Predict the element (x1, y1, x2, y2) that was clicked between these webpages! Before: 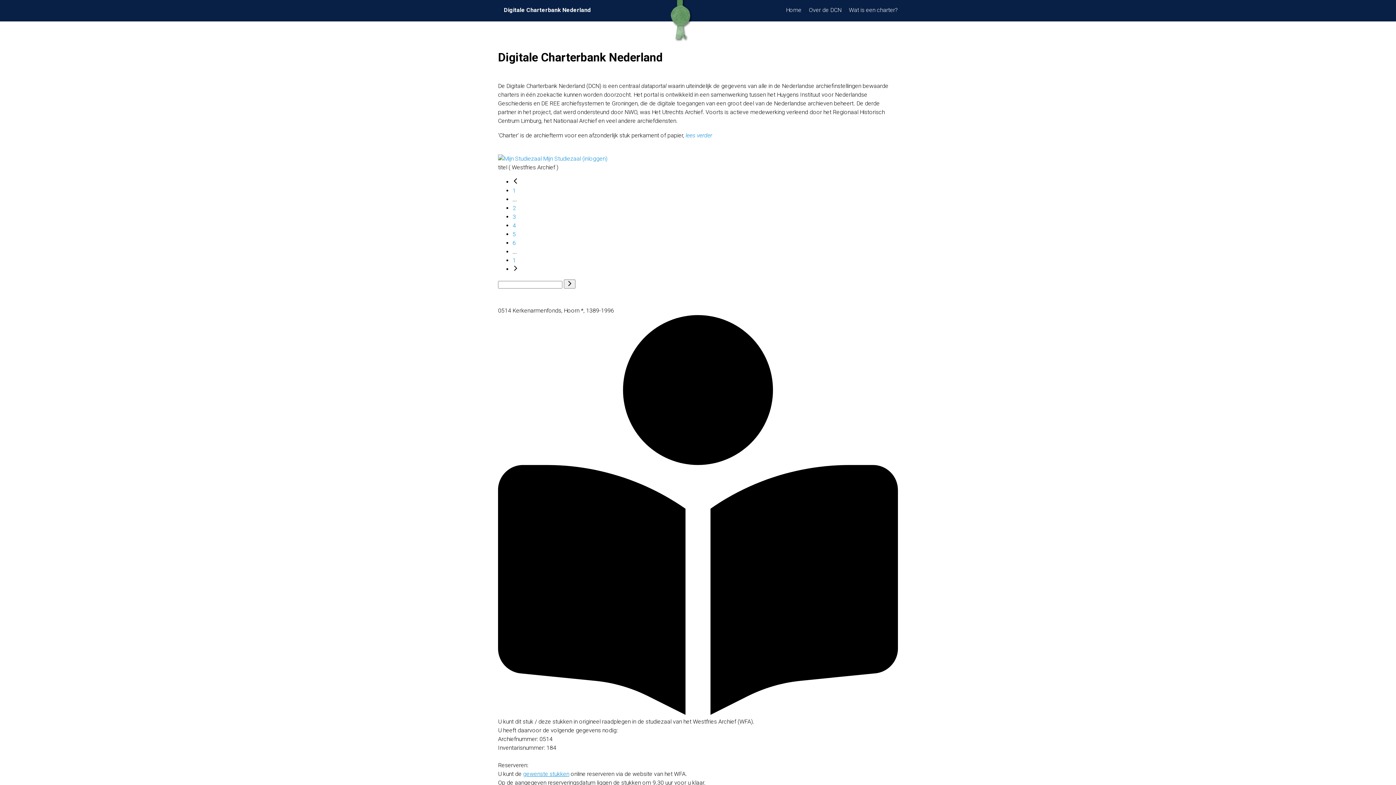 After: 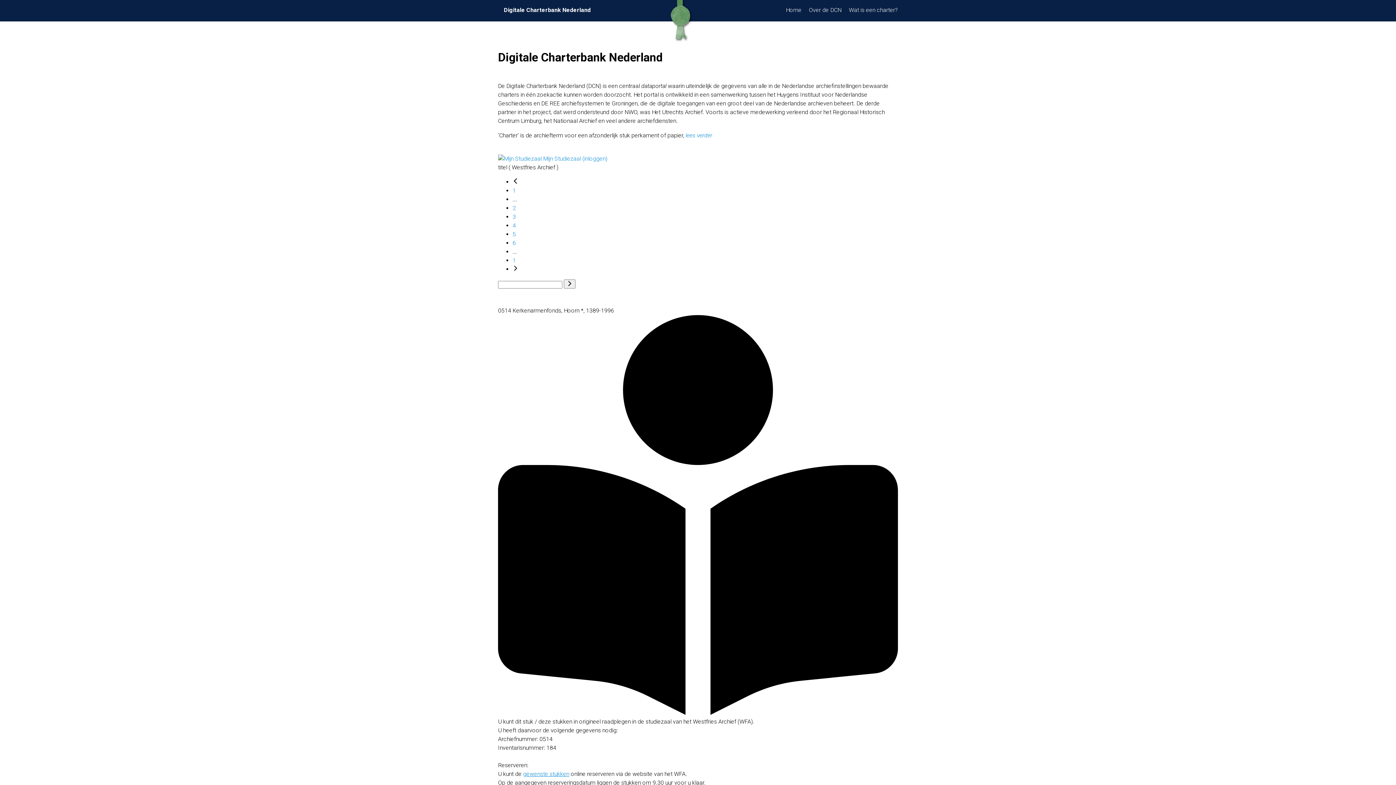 Action: label: 5 bbox: (512, 230, 516, 237)